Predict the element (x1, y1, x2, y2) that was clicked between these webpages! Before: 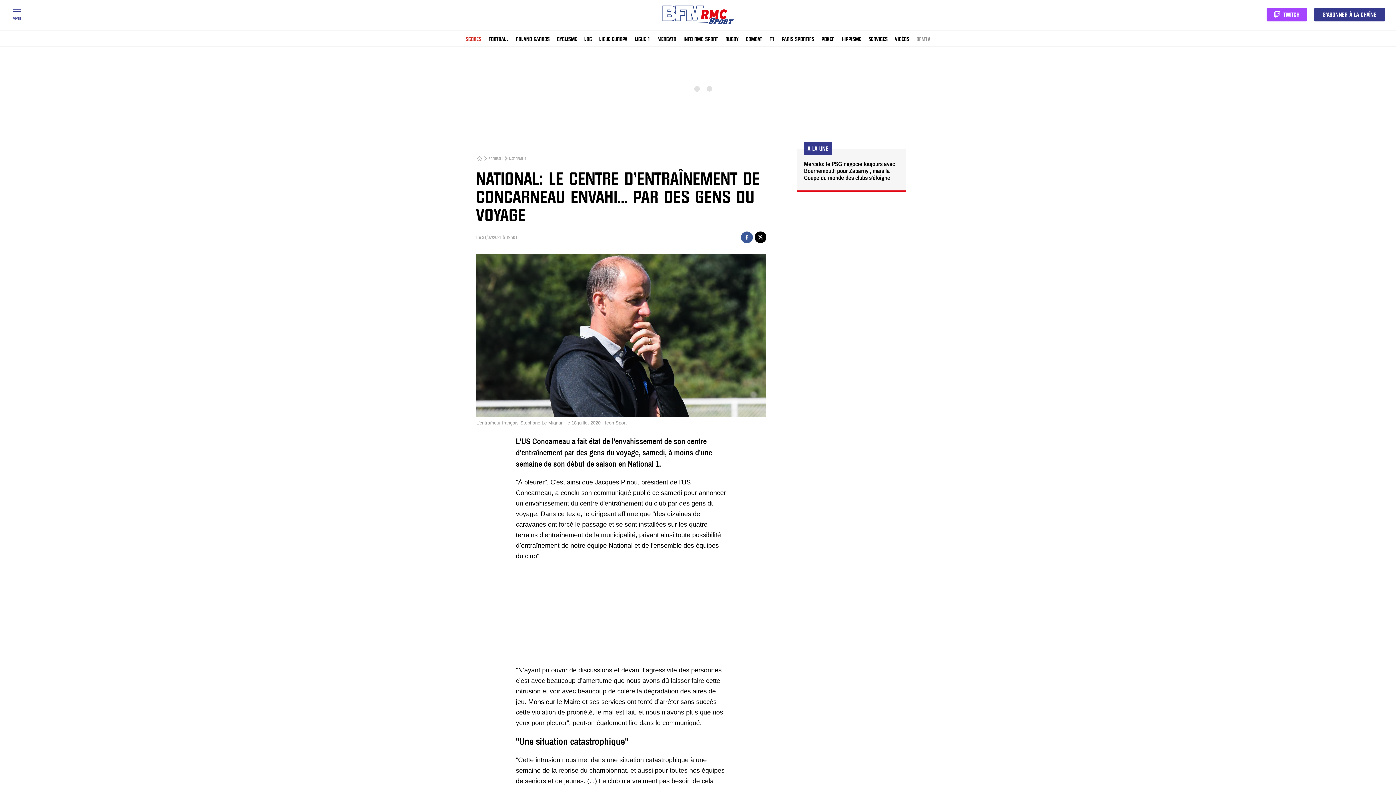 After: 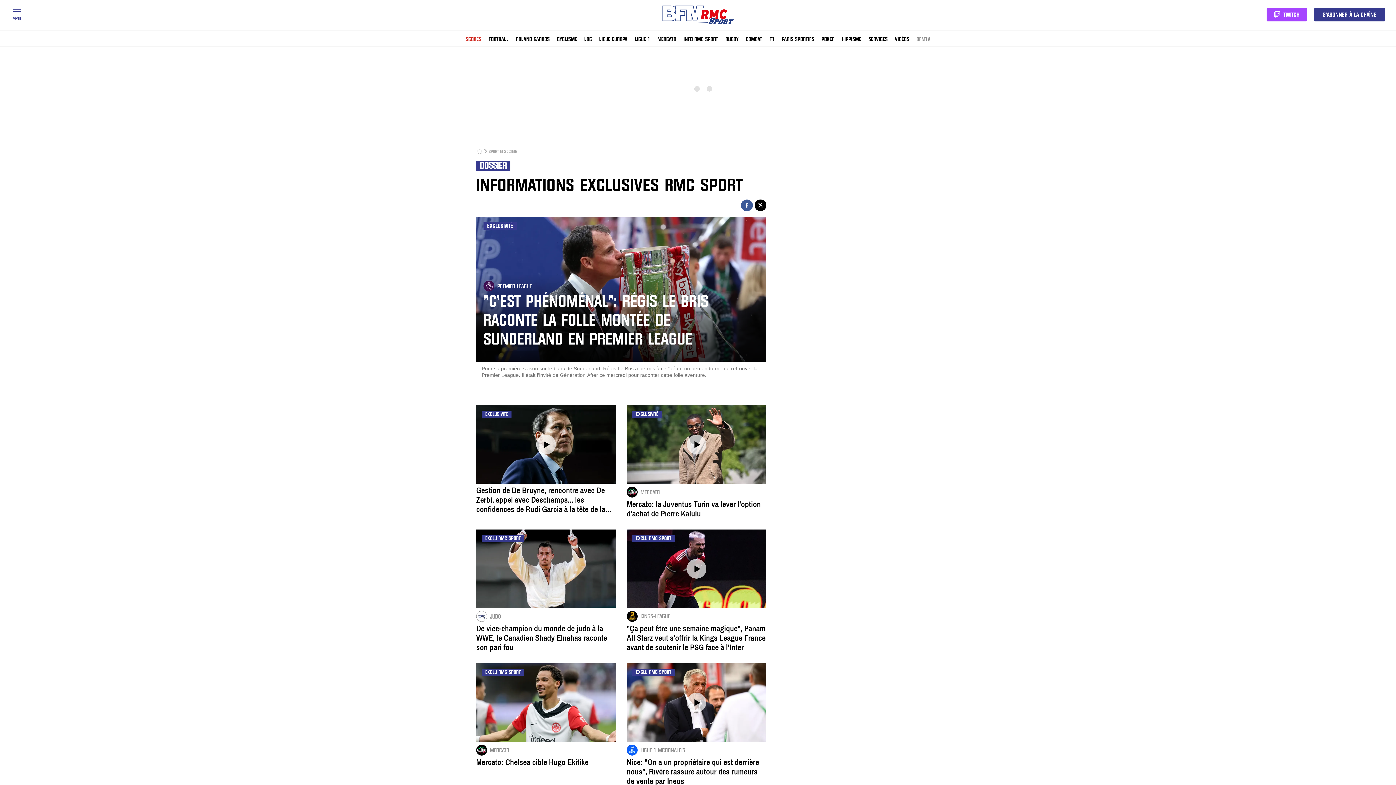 Action: label: INFO RMC SPORT bbox: (683, 37, 718, 41)